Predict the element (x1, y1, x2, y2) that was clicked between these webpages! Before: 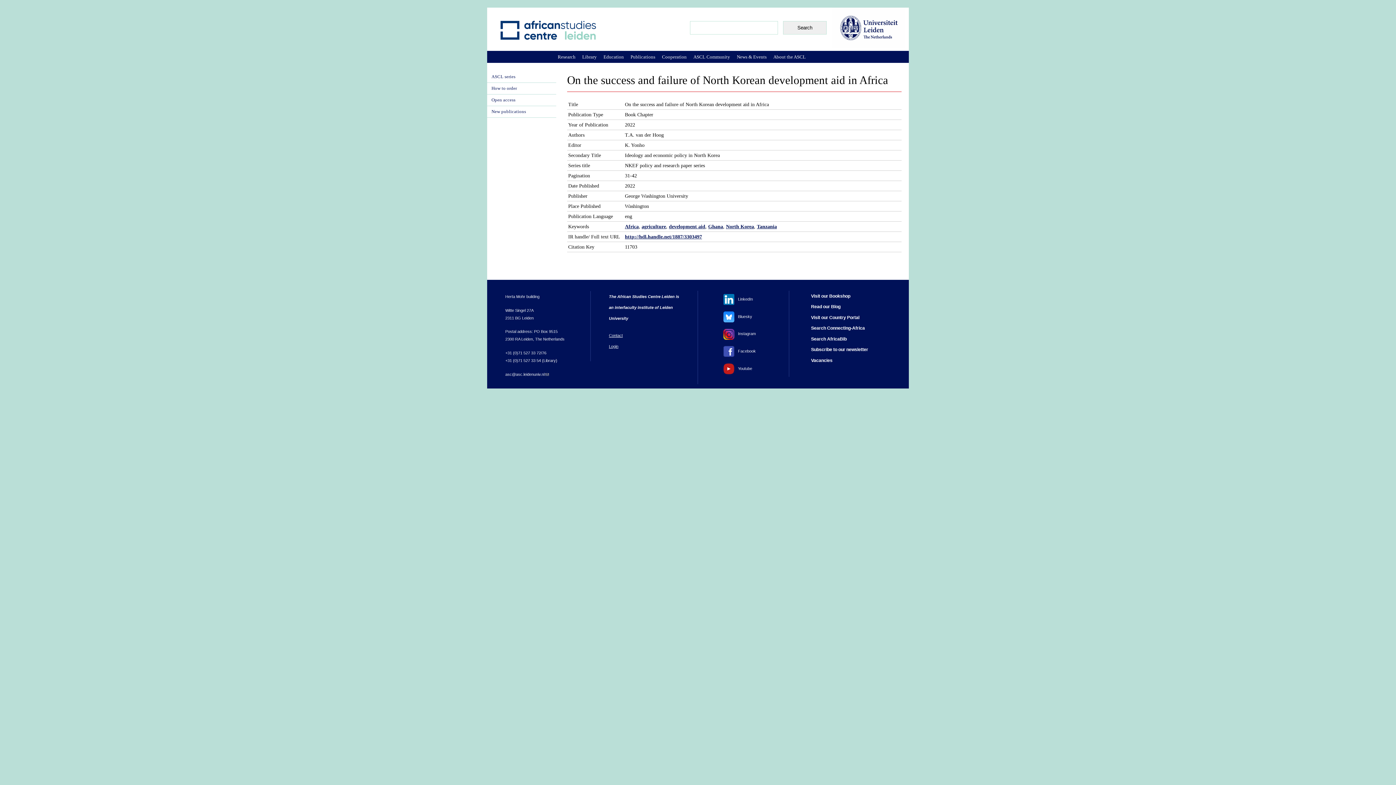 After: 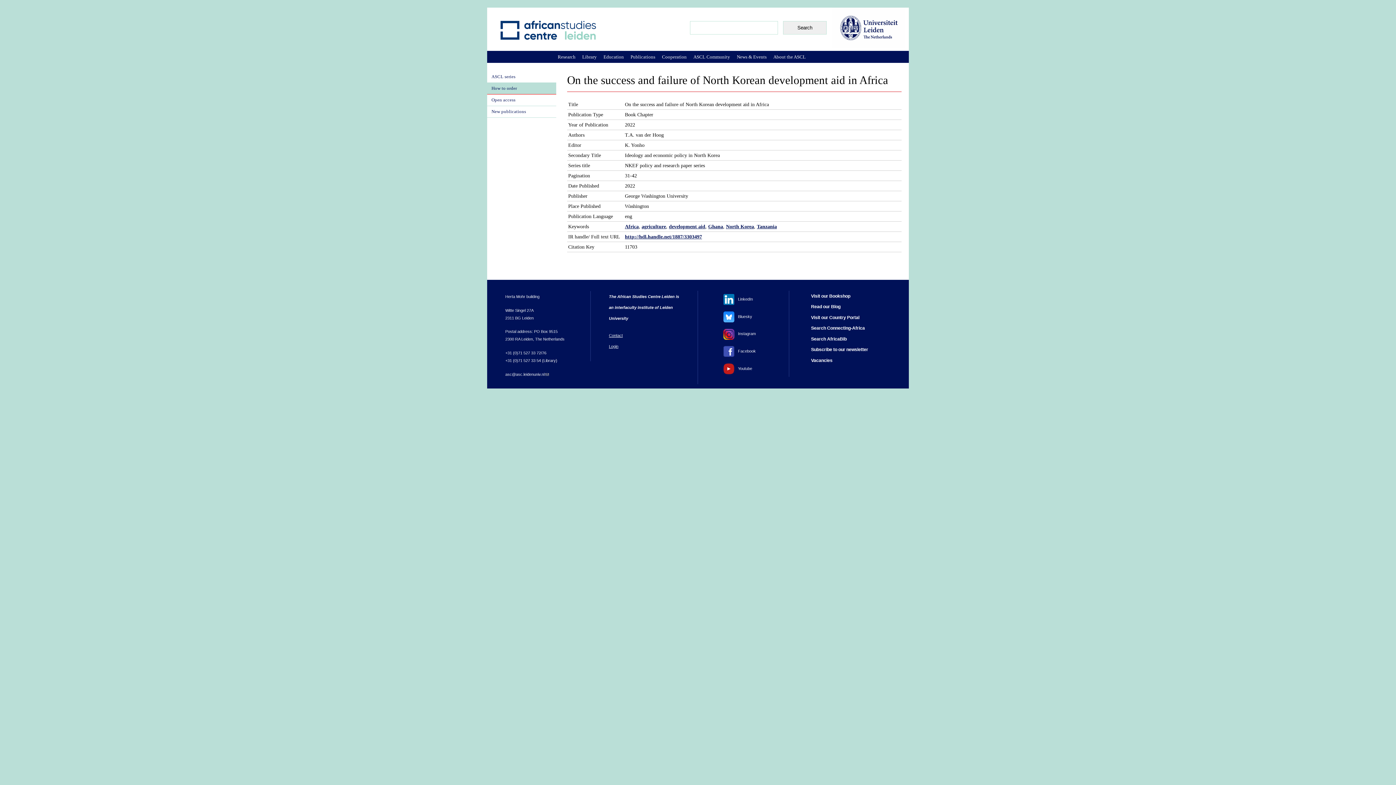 Action: bbox: (487, 82, 556, 94) label: How to order